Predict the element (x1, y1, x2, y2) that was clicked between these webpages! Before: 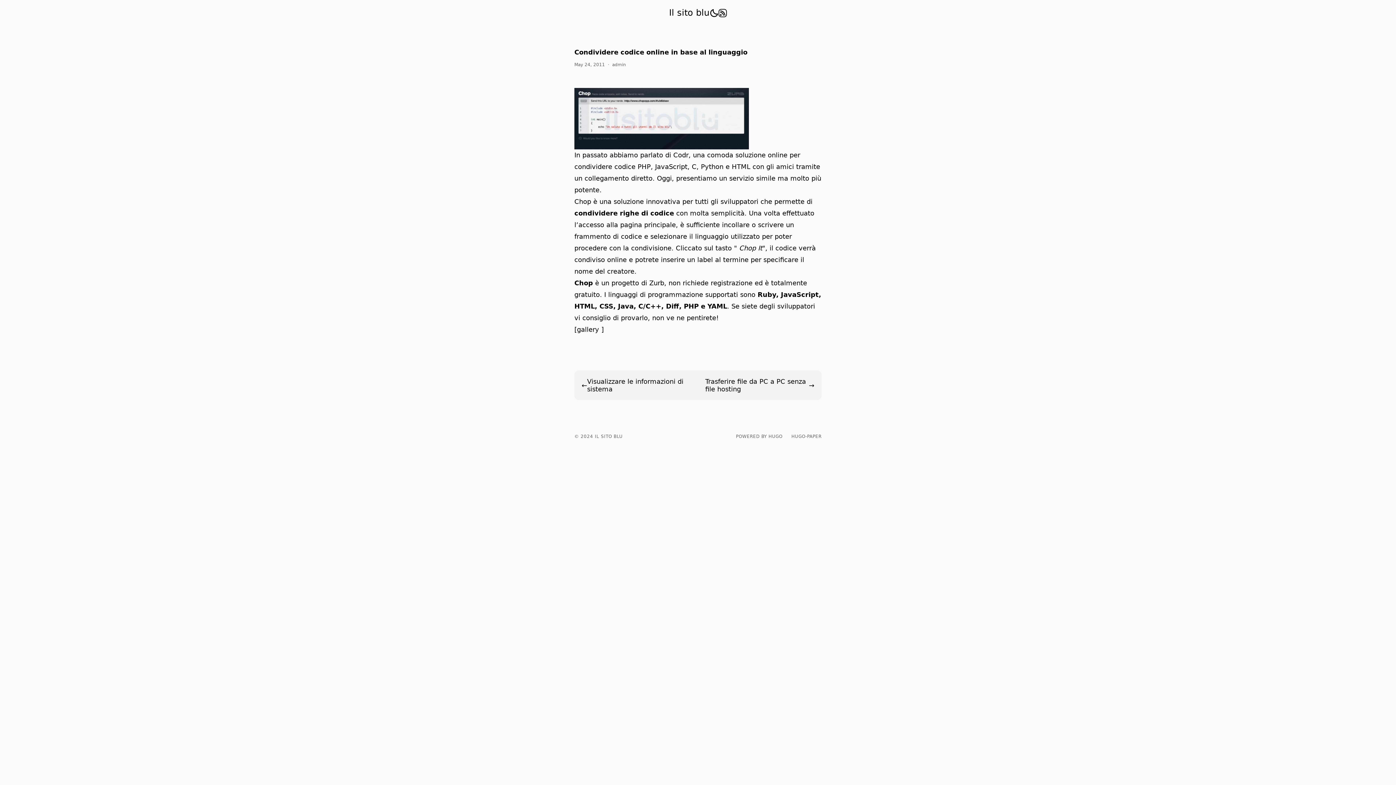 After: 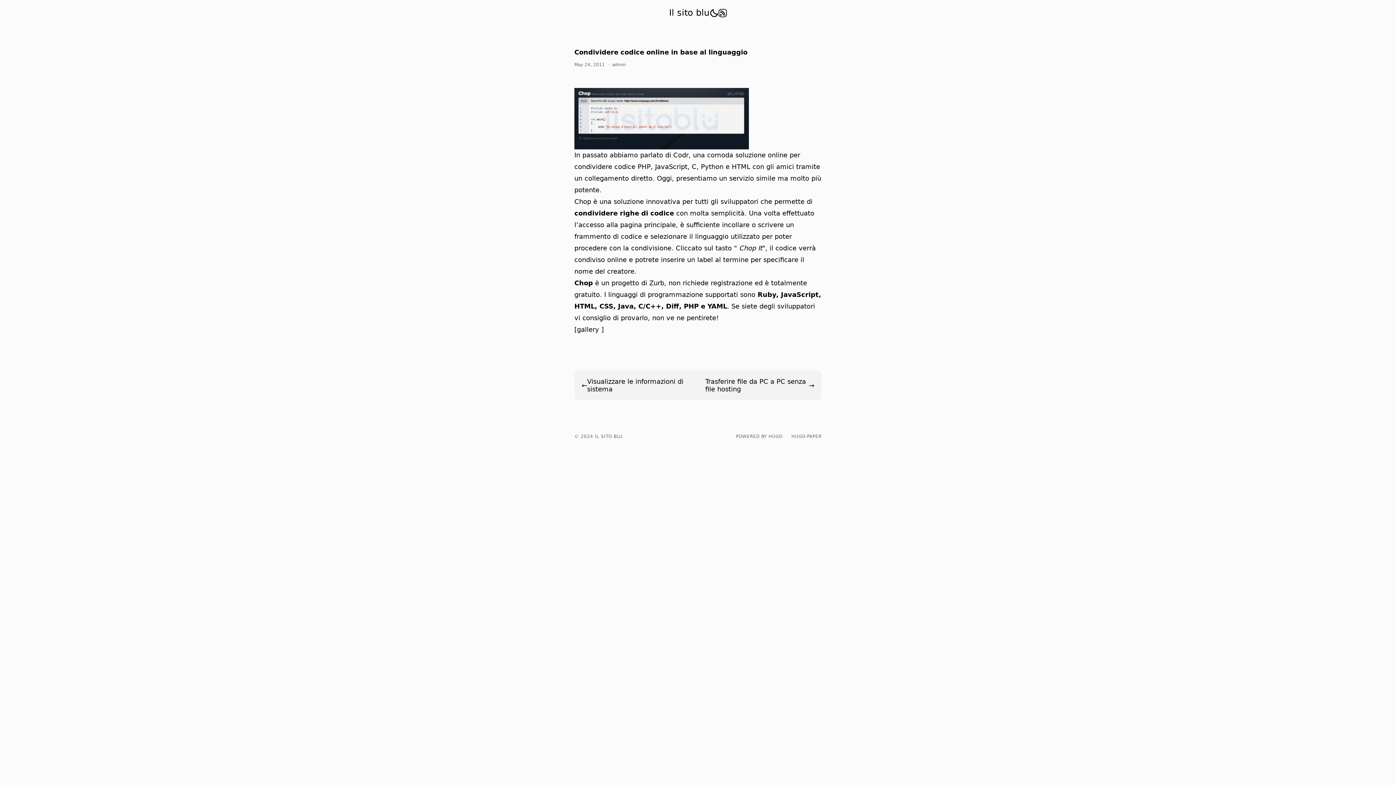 Action: label: rss bbox: (718, 8, 727, 17)